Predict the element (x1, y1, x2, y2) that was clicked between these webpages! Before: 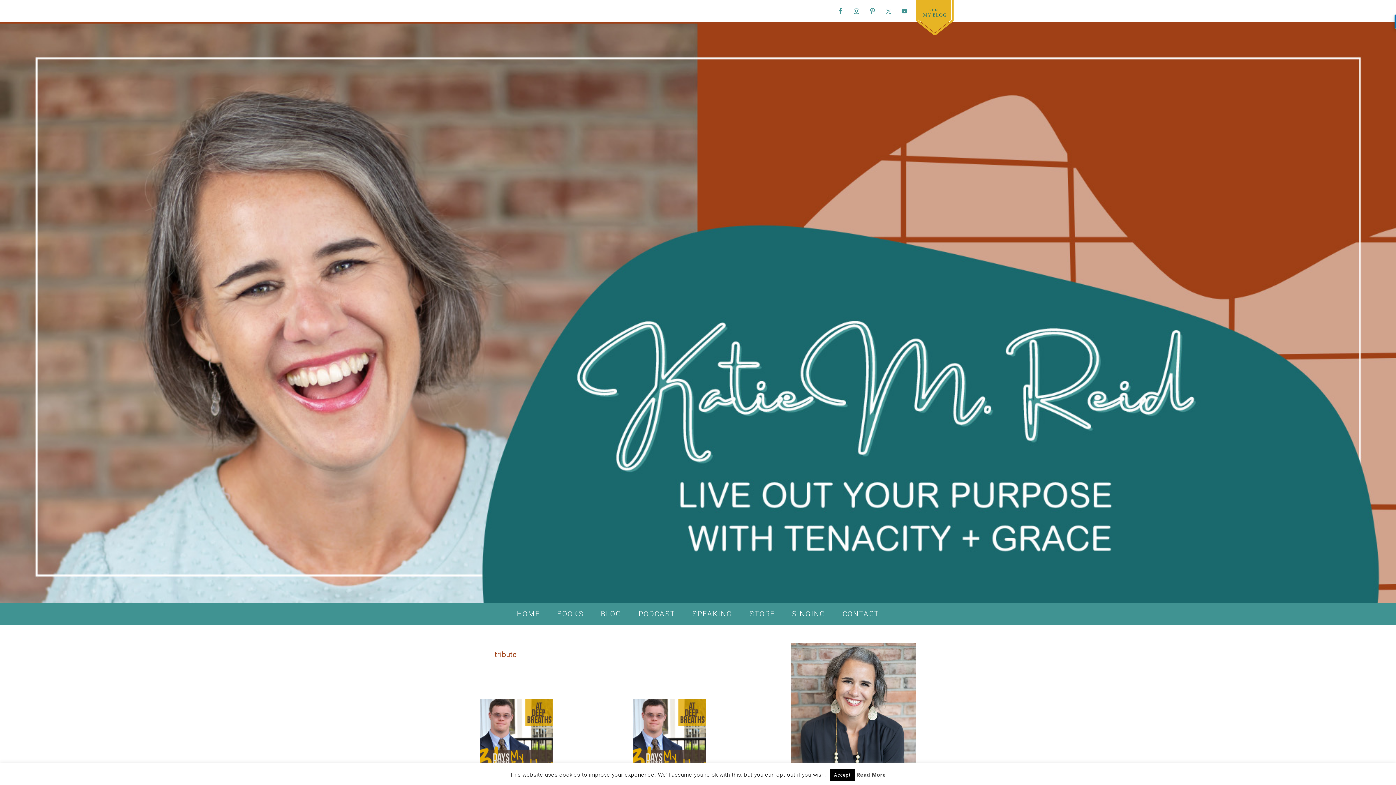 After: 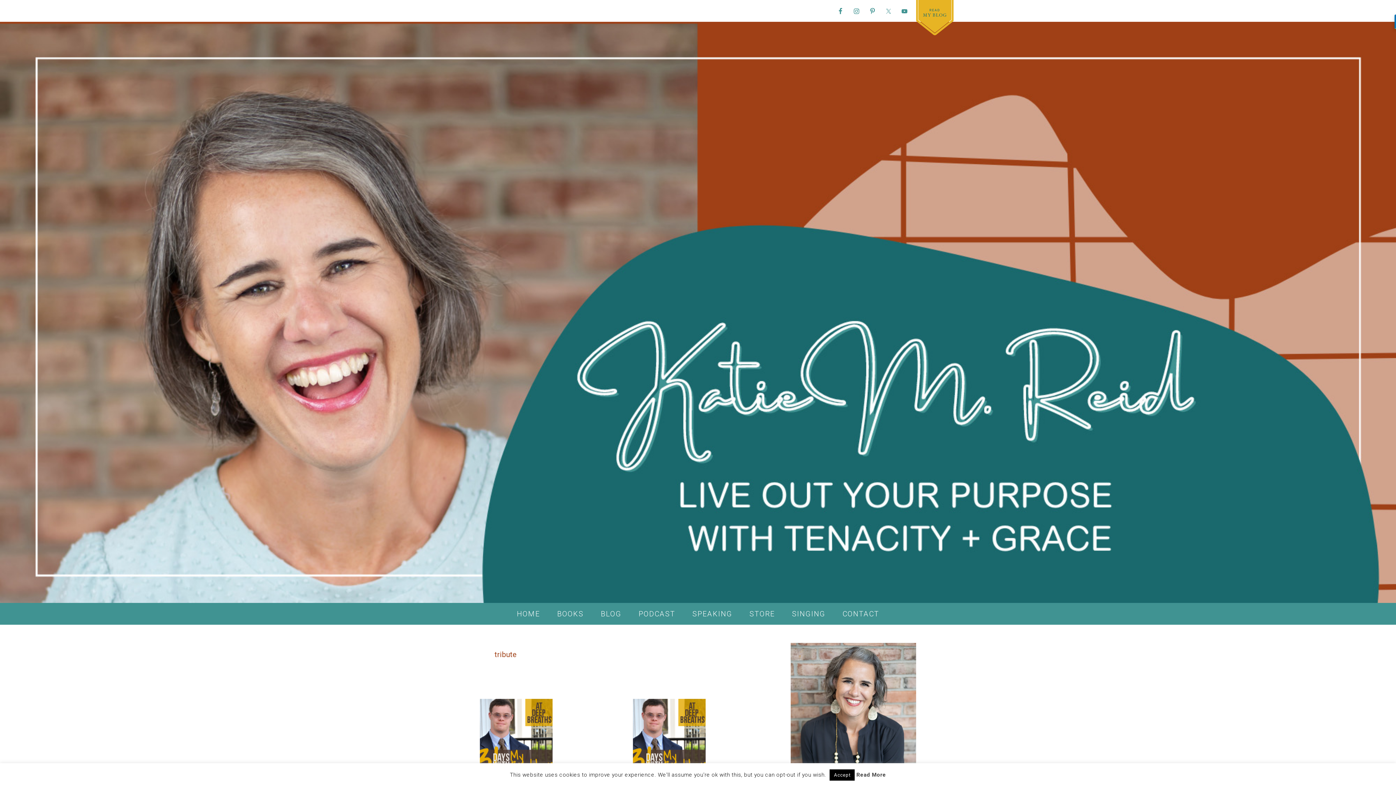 Action: bbox: (882, 5, 894, 17)